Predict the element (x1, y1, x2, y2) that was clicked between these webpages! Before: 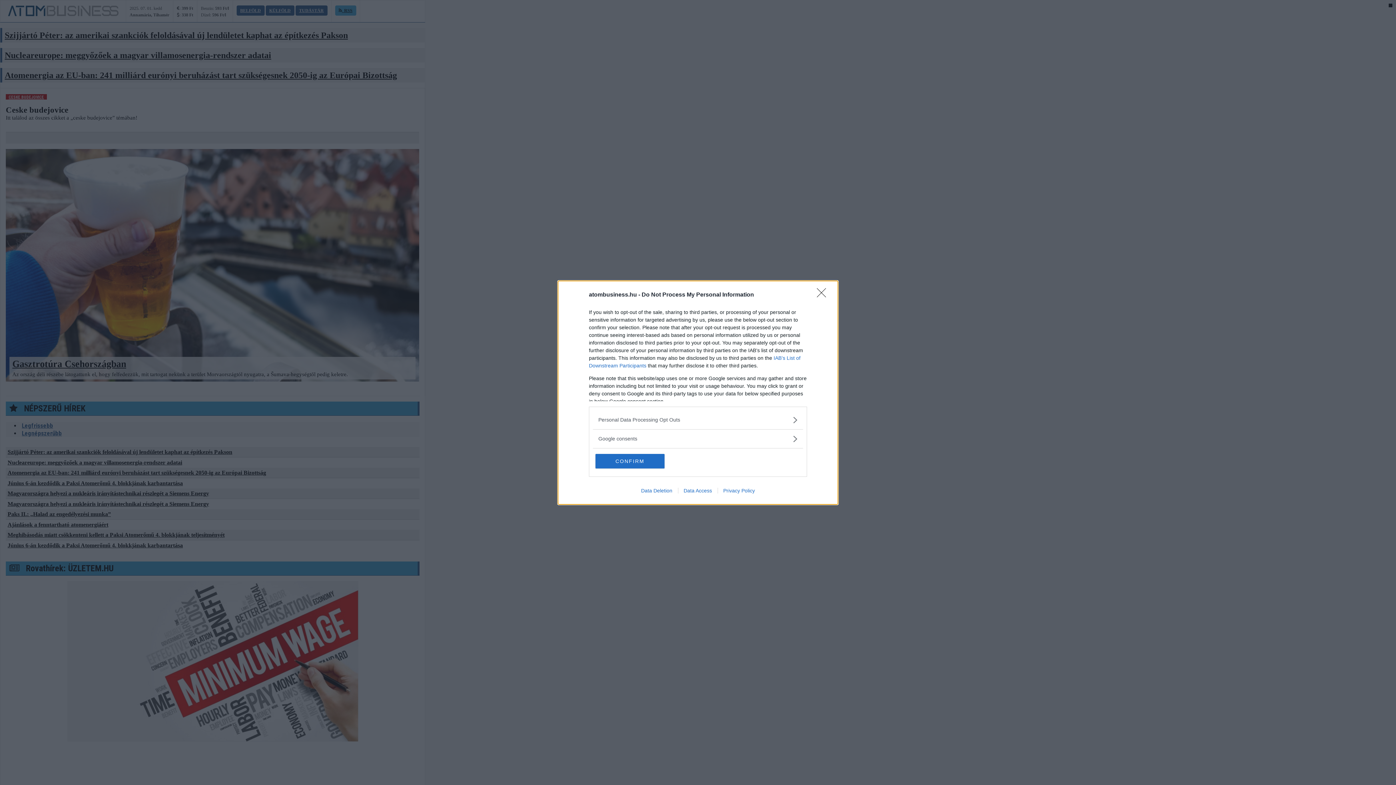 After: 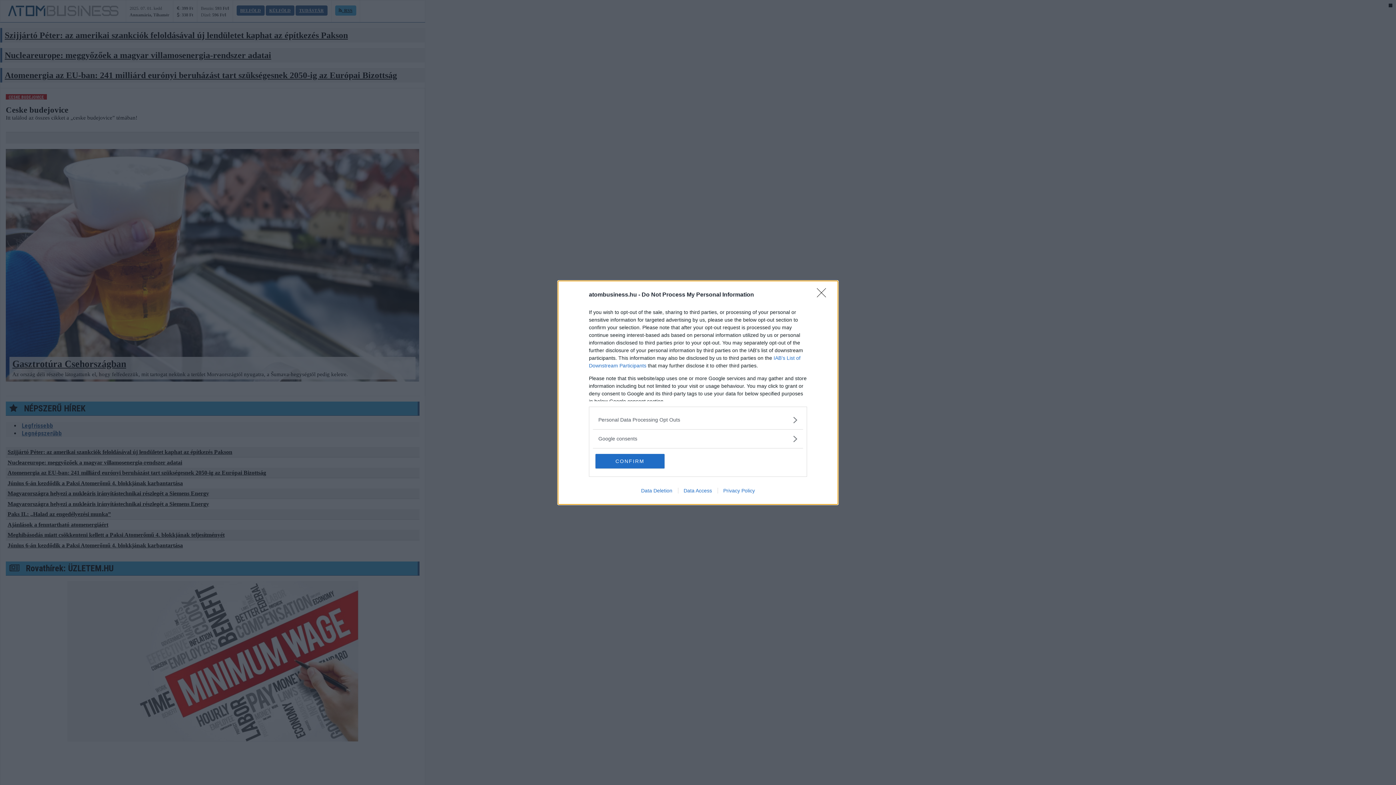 Action: label: Privacy Policy bbox: (717, 487, 760, 493)